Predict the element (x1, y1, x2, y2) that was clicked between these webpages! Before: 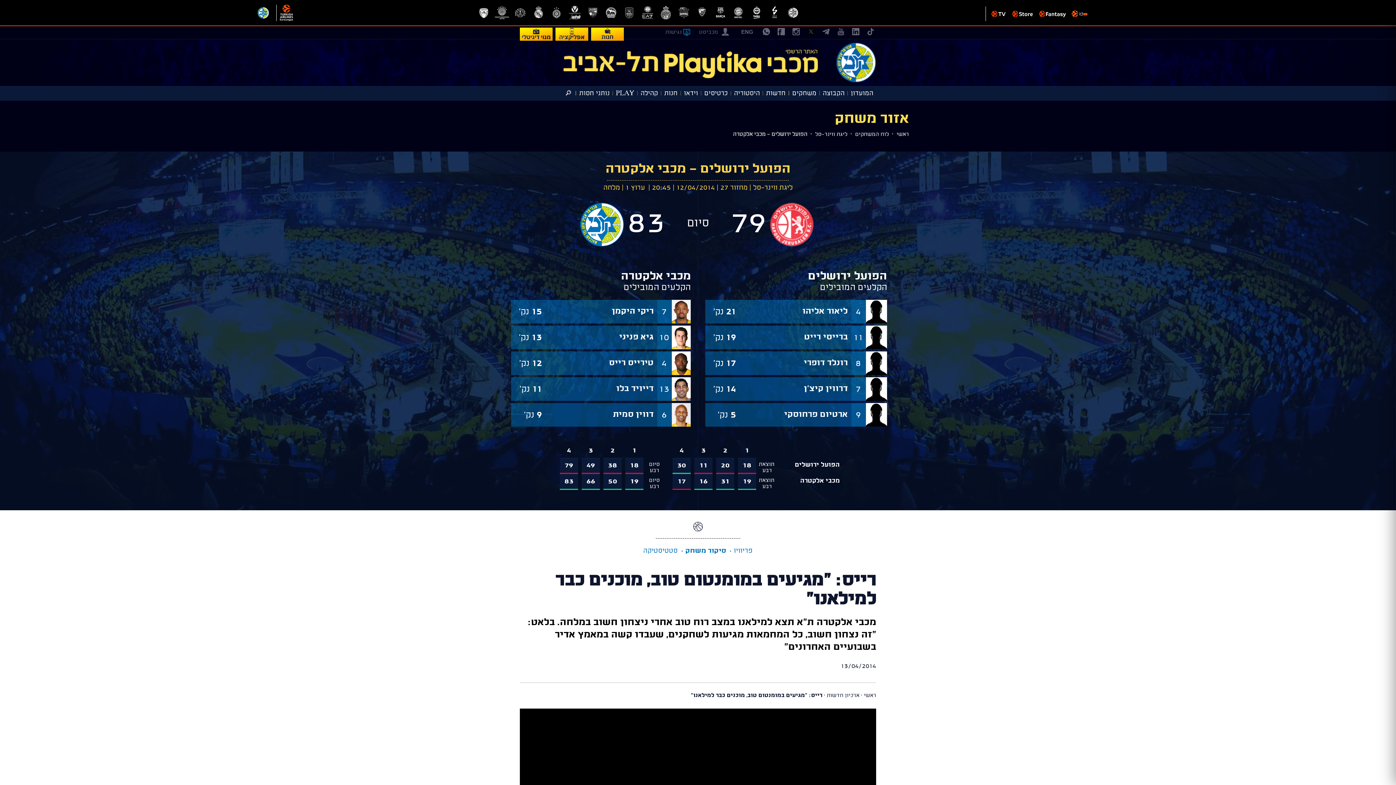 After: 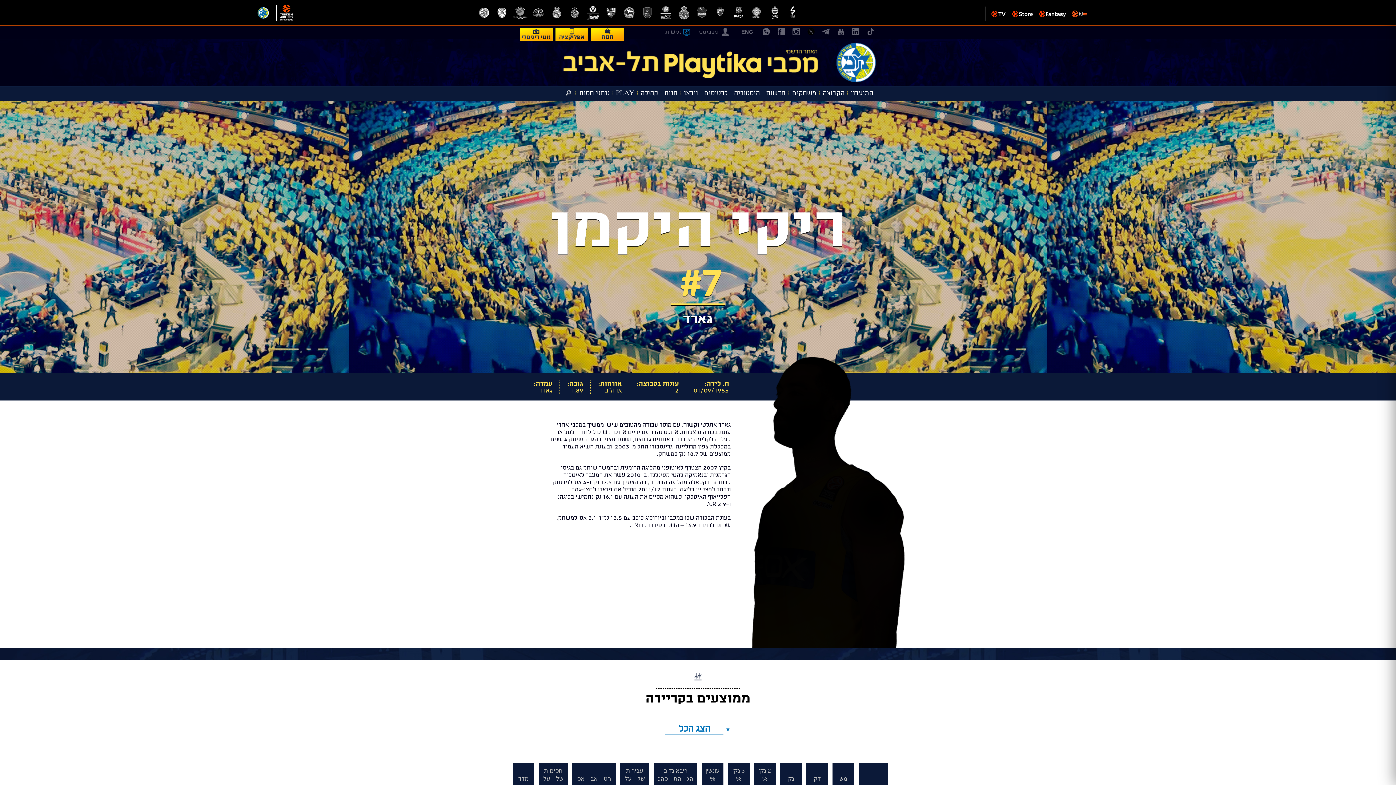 Action: label: ריקי היקמן bbox: (612, 307, 653, 316)